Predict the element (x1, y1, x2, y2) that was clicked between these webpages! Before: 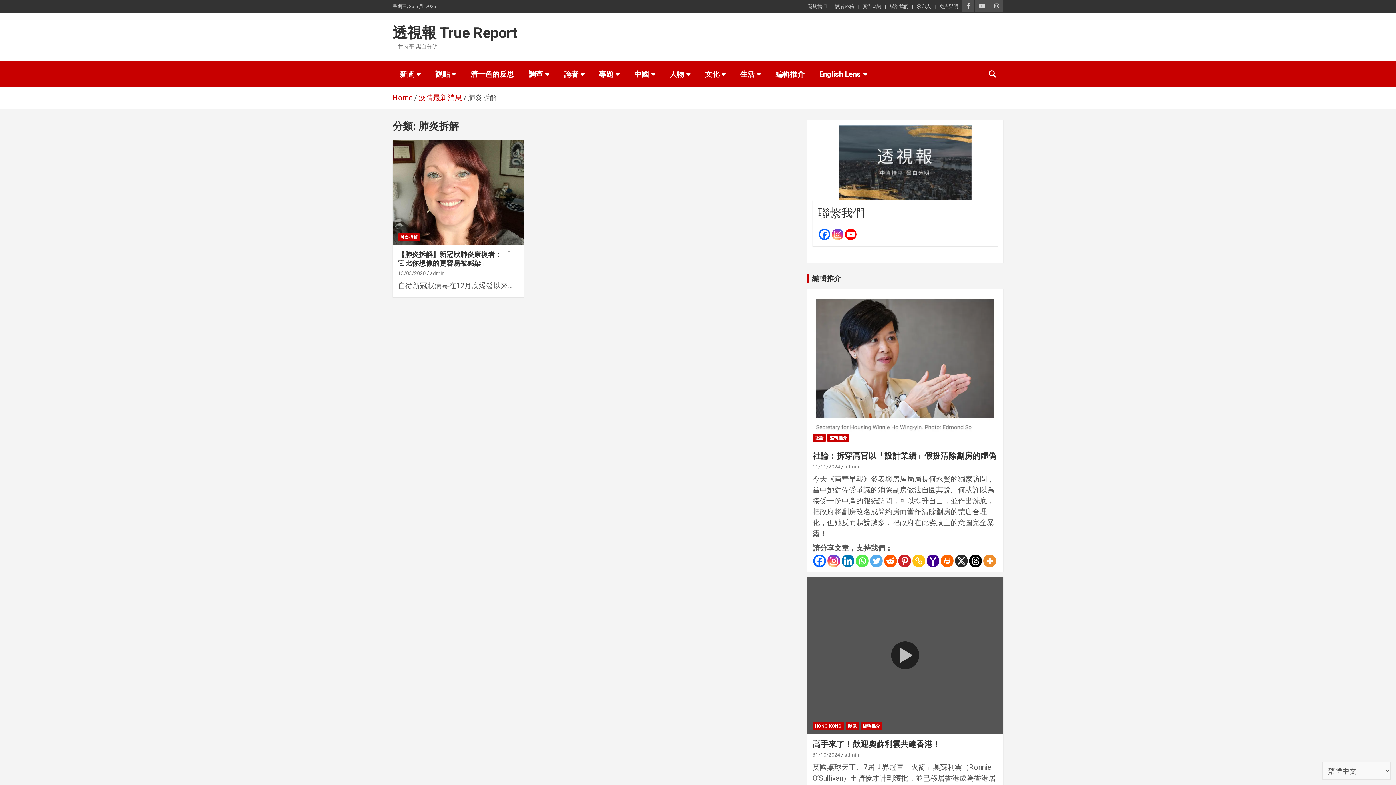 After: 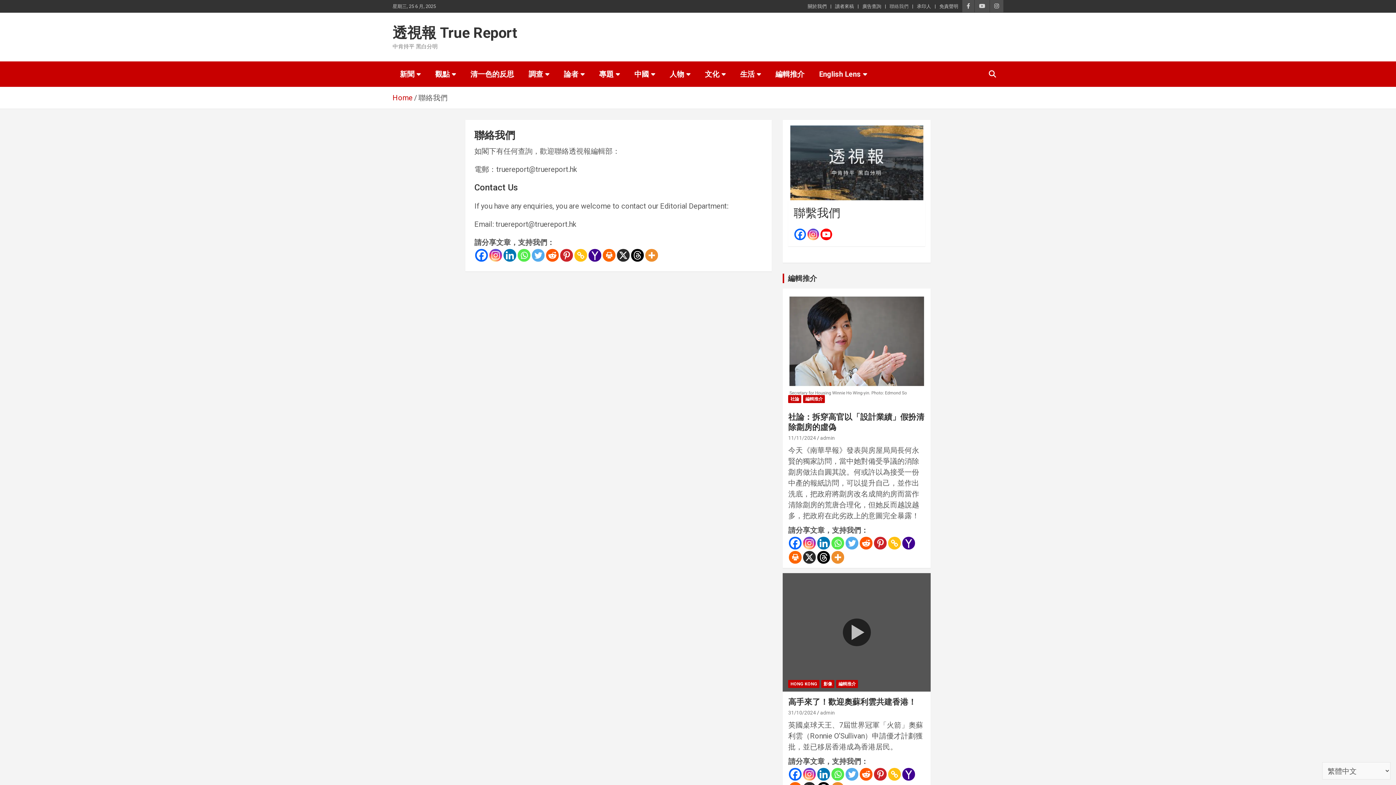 Action: bbox: (889, 2, 908, 9) label: 聯絡我們